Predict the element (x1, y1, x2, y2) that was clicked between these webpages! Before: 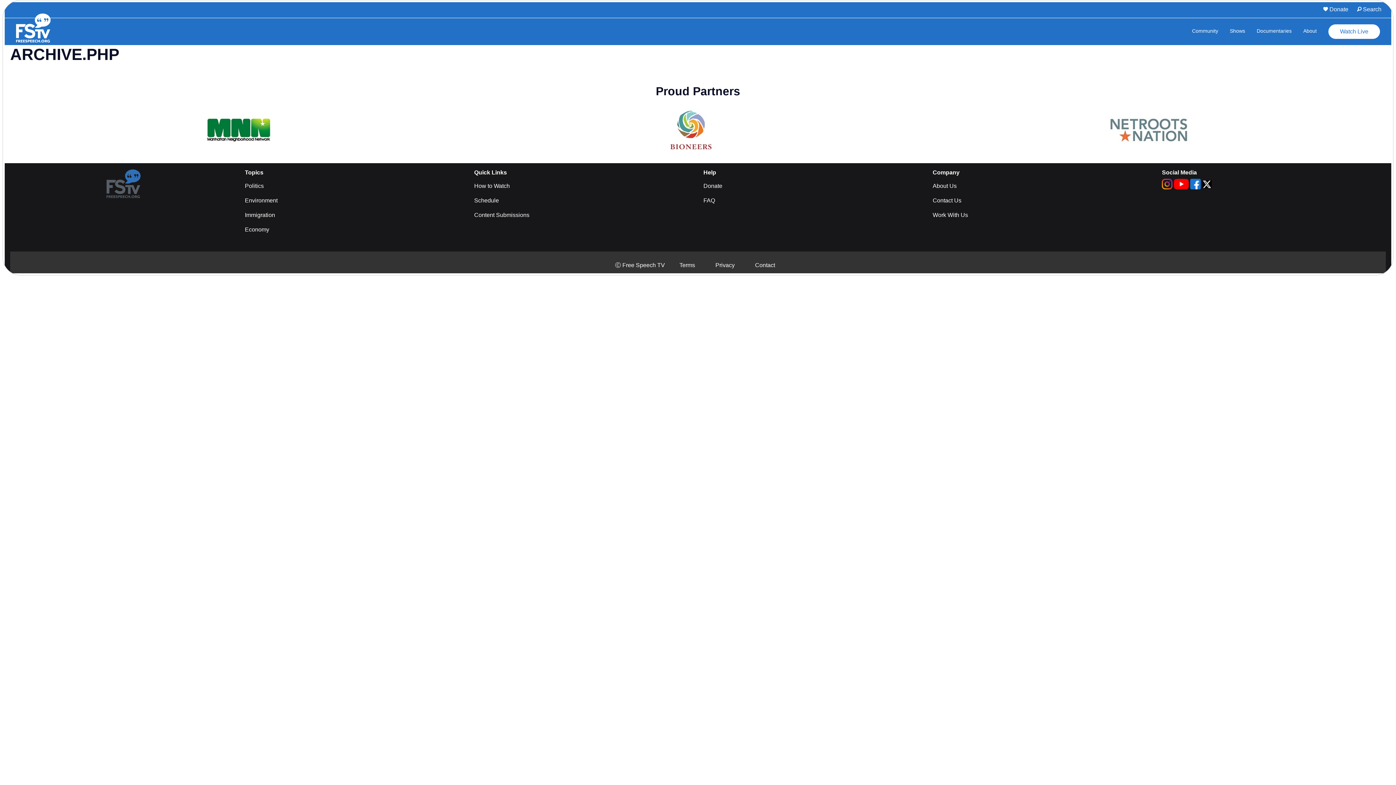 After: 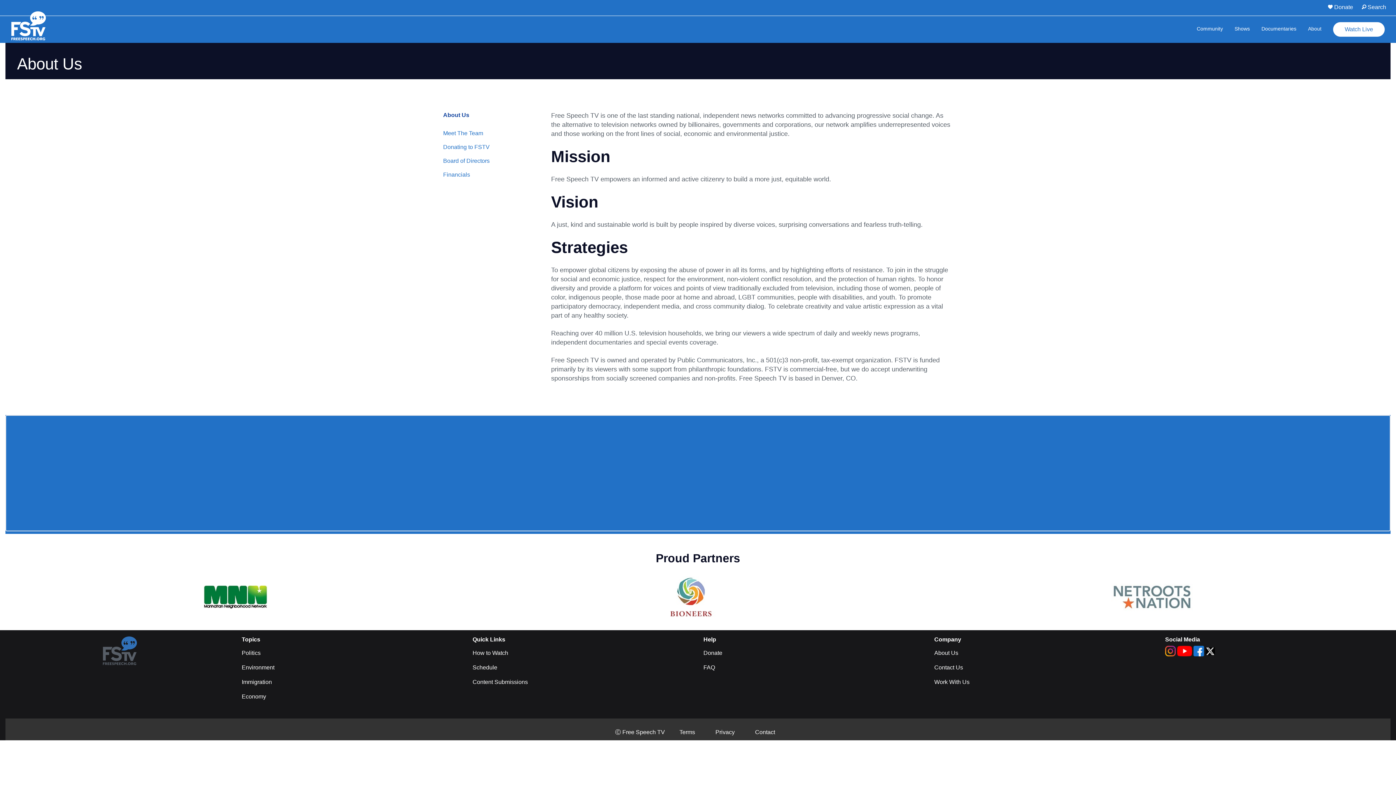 Action: label: About Us bbox: (932, 182, 956, 189)